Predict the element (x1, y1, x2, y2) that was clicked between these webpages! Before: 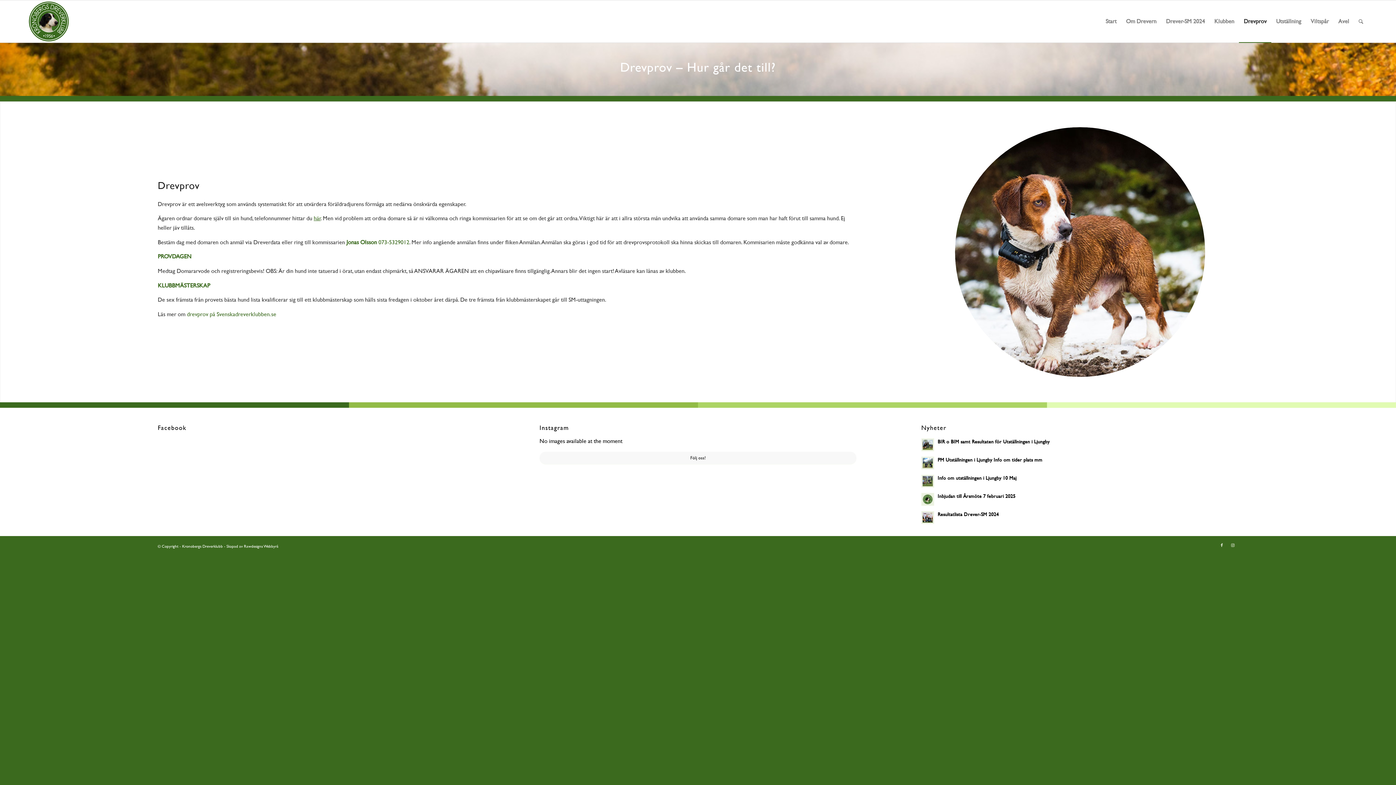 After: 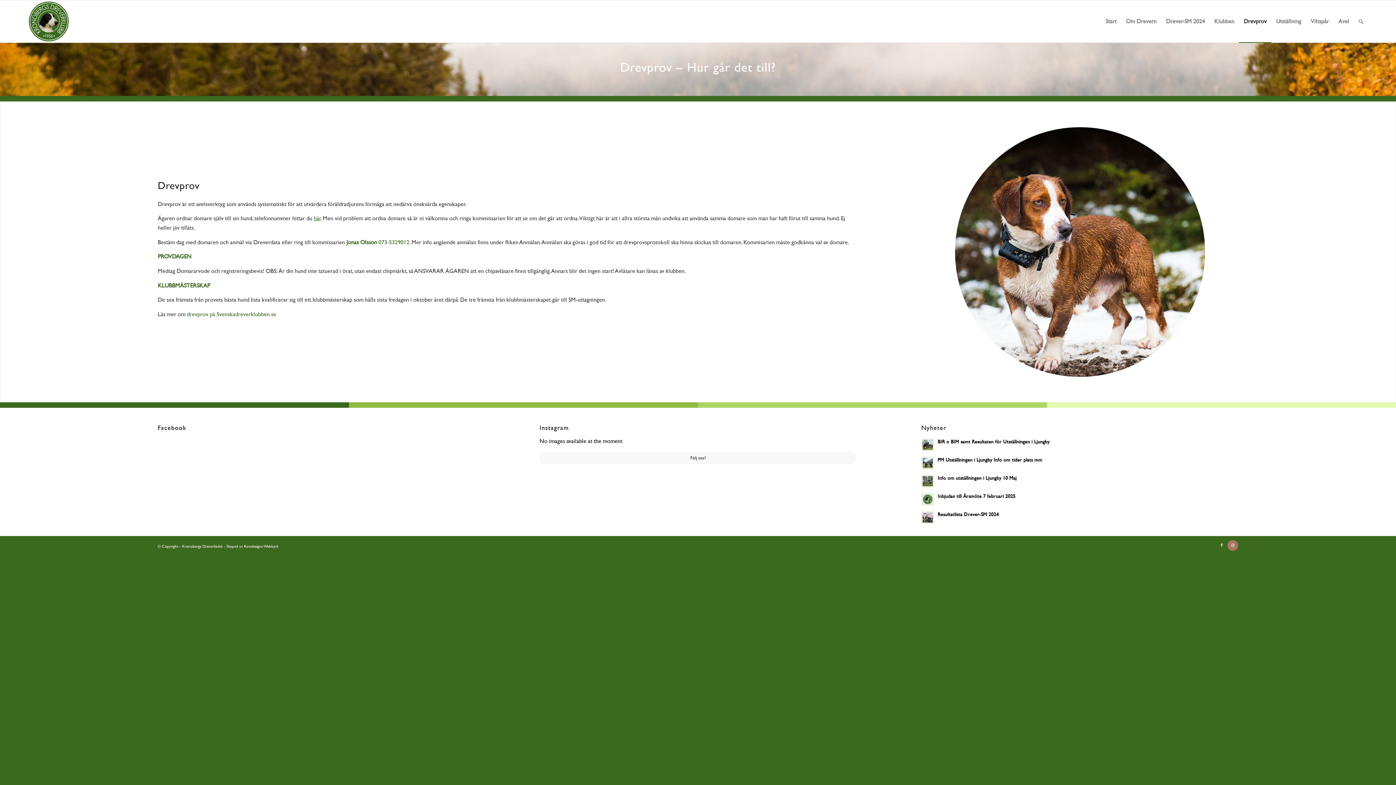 Action: bbox: (1227, 540, 1238, 551) label: Link to Instagram